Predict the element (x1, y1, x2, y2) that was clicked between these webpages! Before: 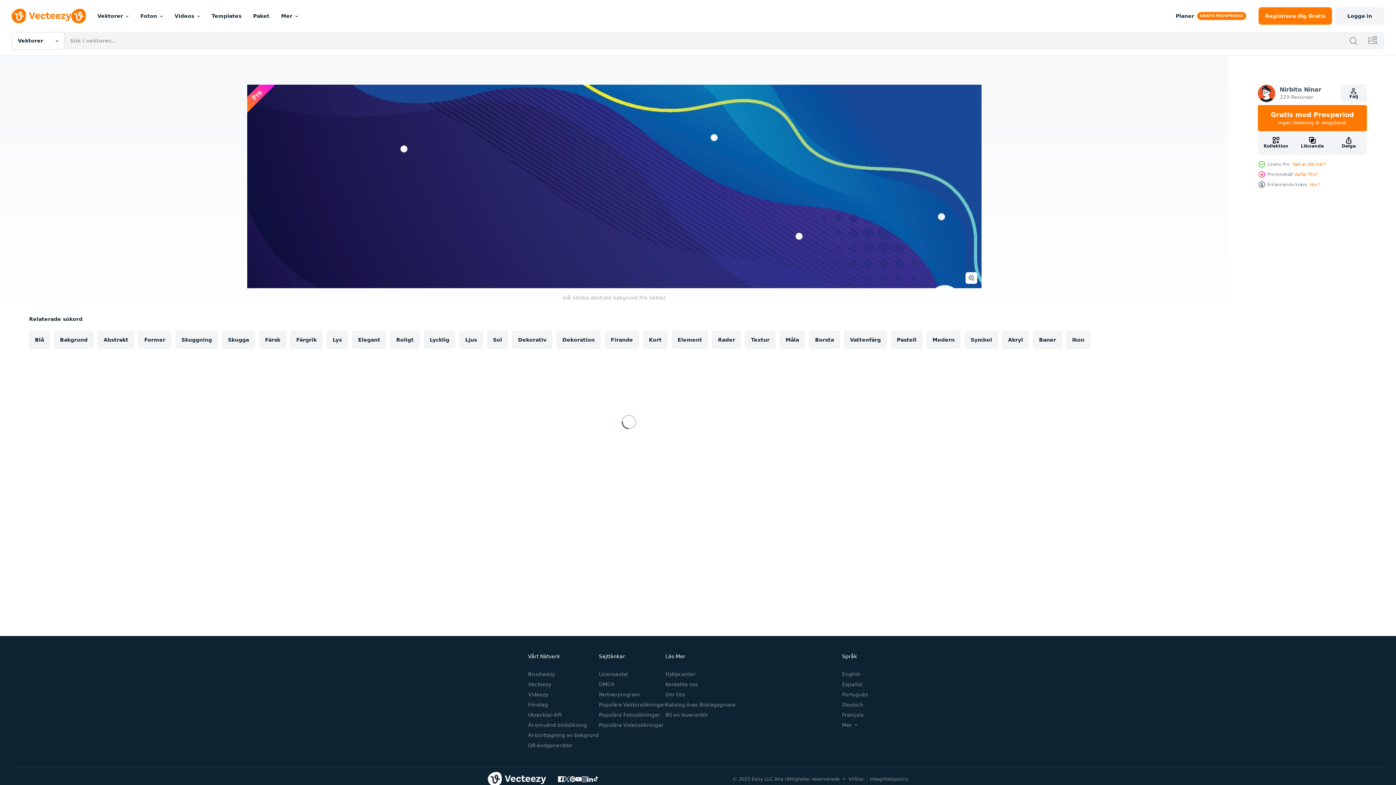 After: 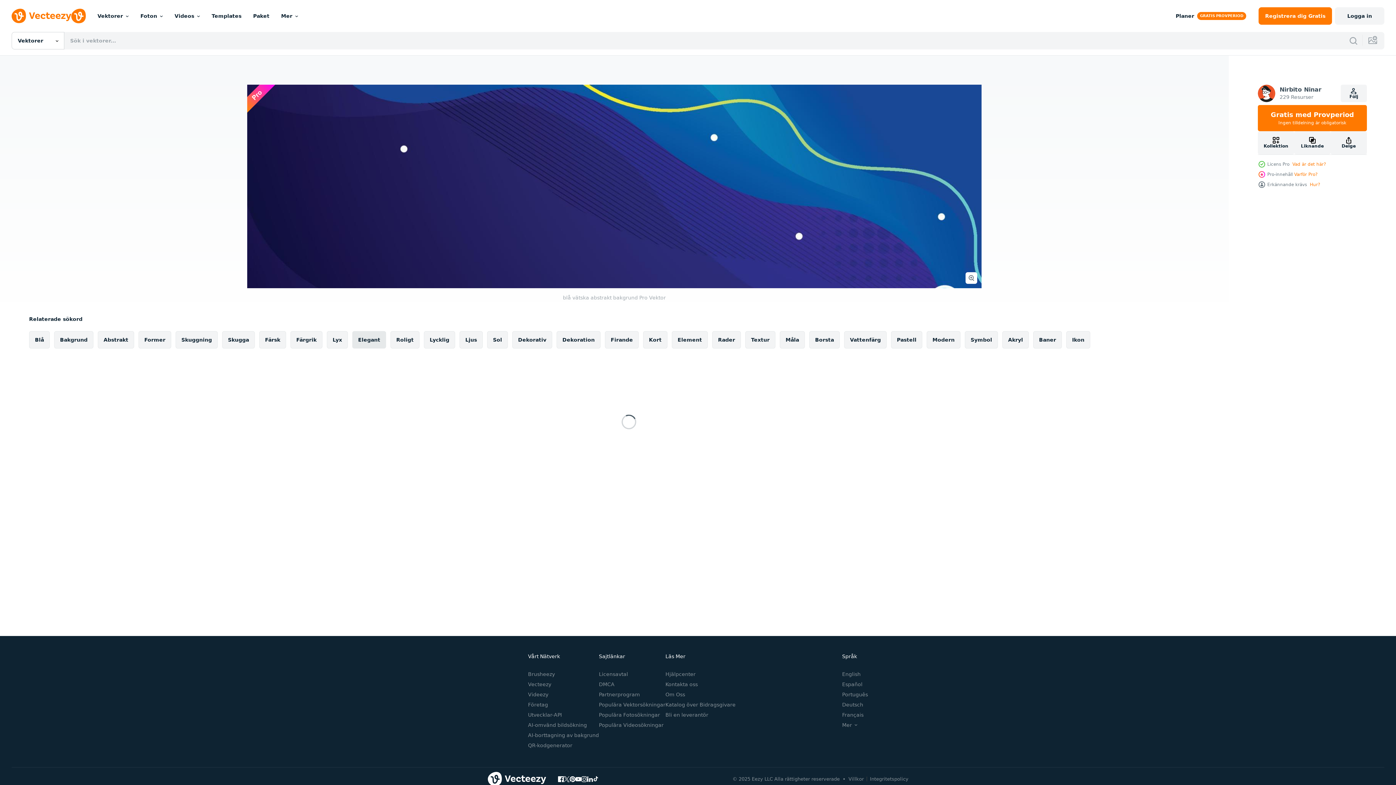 Action: label: Elegant bbox: (352, 331, 386, 348)